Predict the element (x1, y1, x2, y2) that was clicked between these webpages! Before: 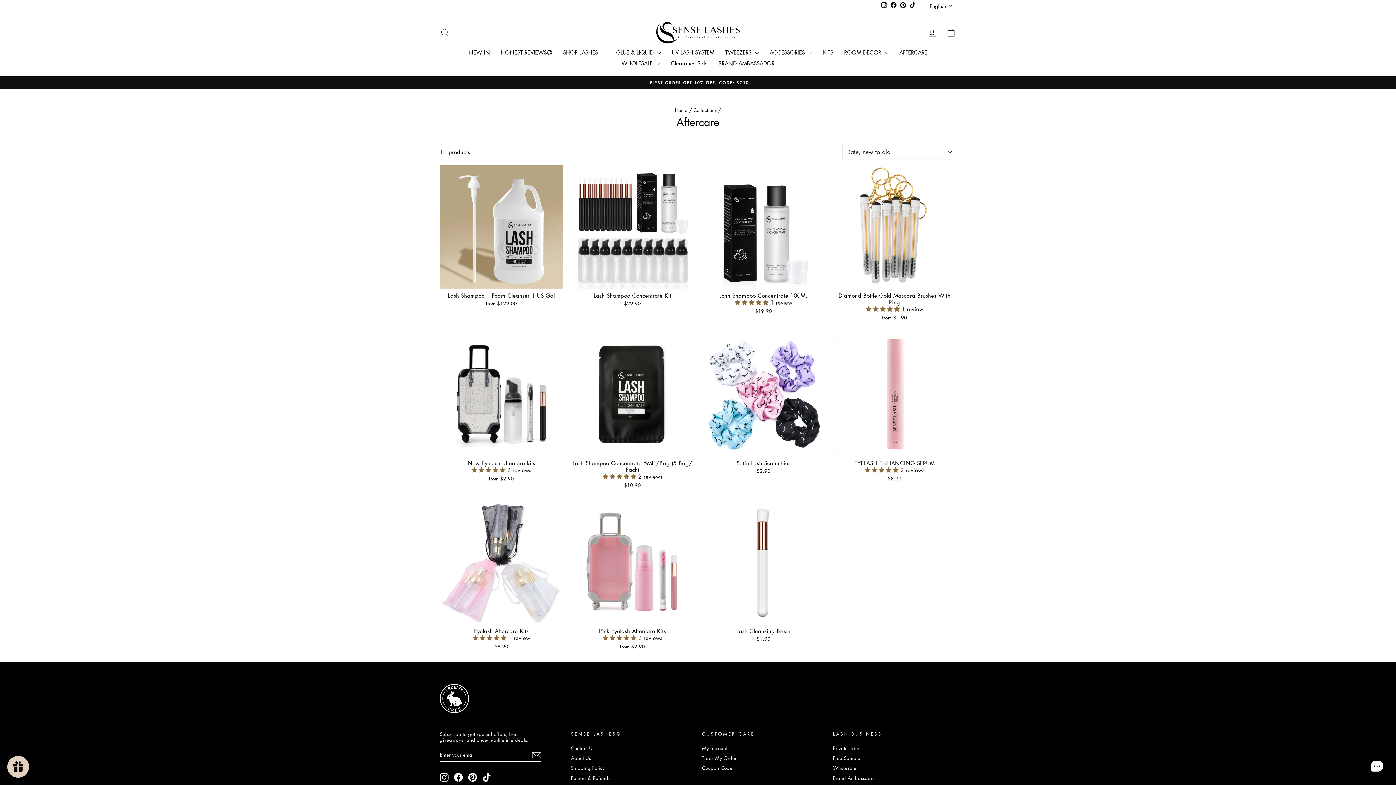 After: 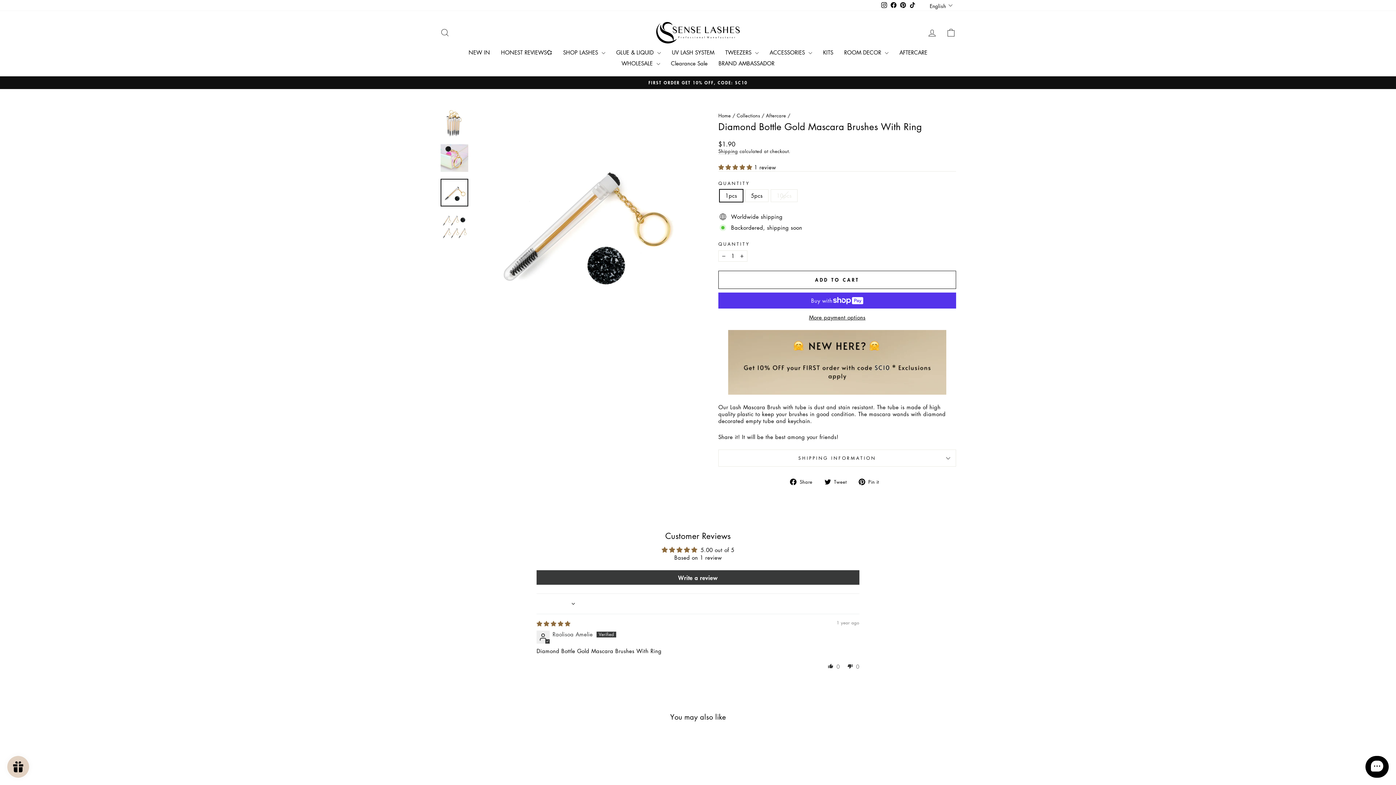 Action: label: Diamond Bottle Gold Mascara Brushes With Ring
 1 review
from $1.90 bbox: (833, 288, 956, 322)